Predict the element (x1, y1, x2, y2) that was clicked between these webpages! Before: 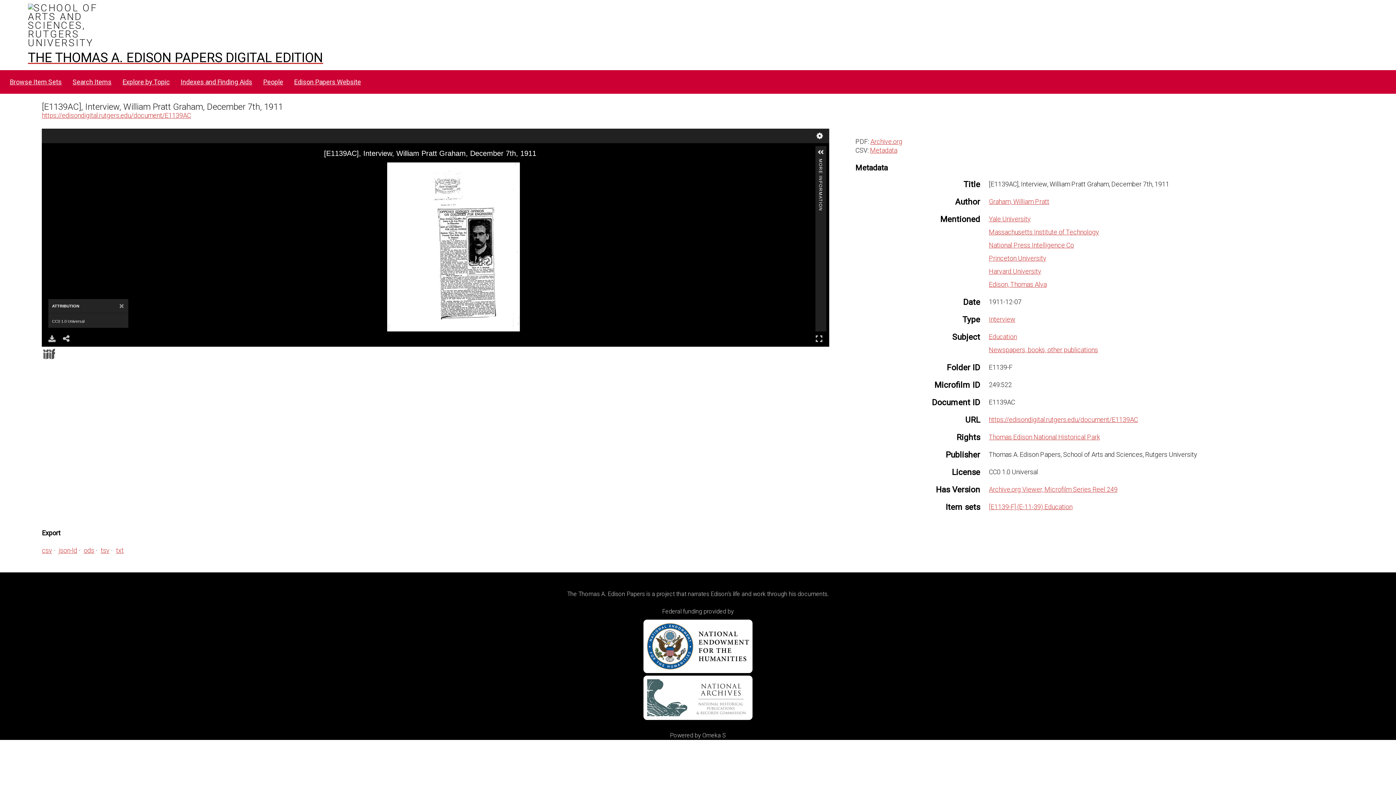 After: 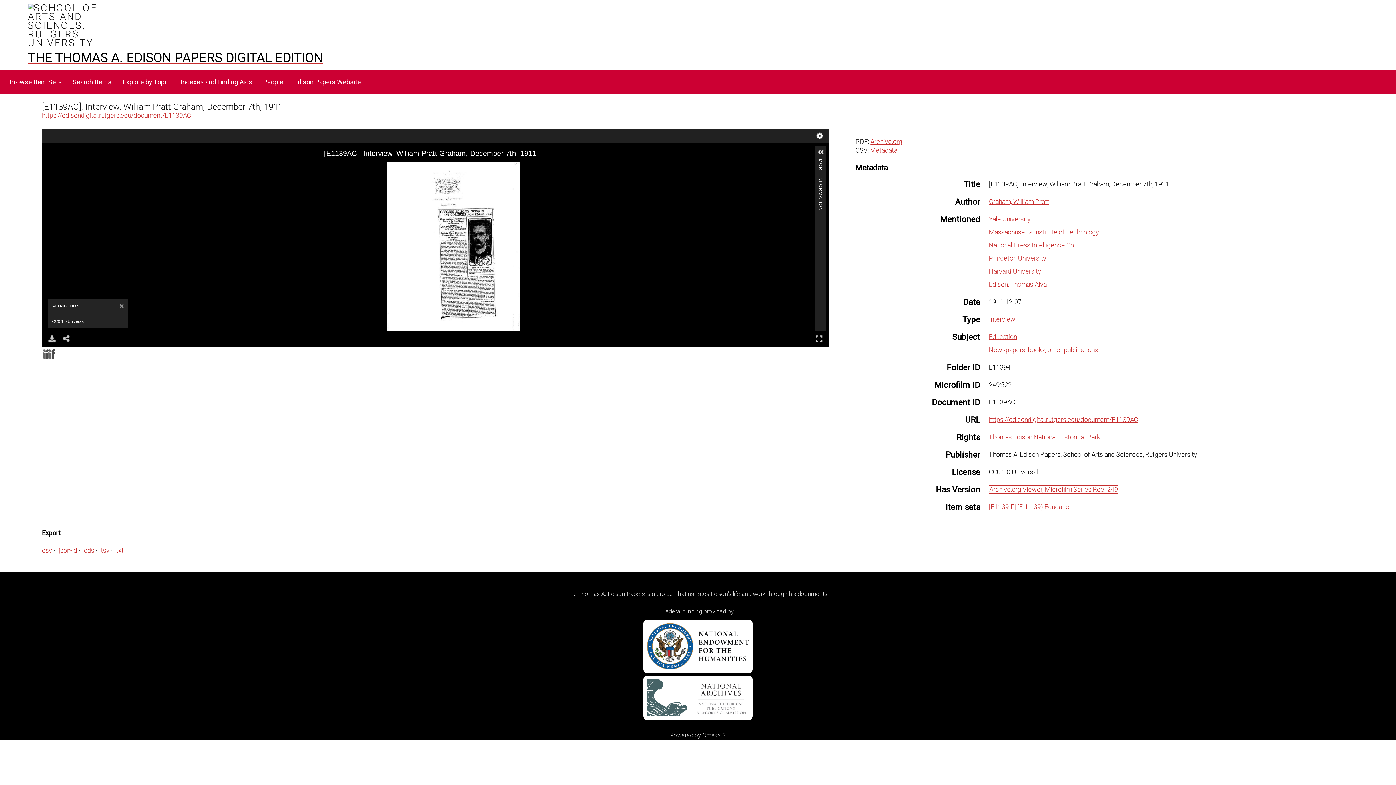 Action: bbox: (989, 485, 1117, 493) label: Archive.org Viewer, Microfilm Series Reel 249